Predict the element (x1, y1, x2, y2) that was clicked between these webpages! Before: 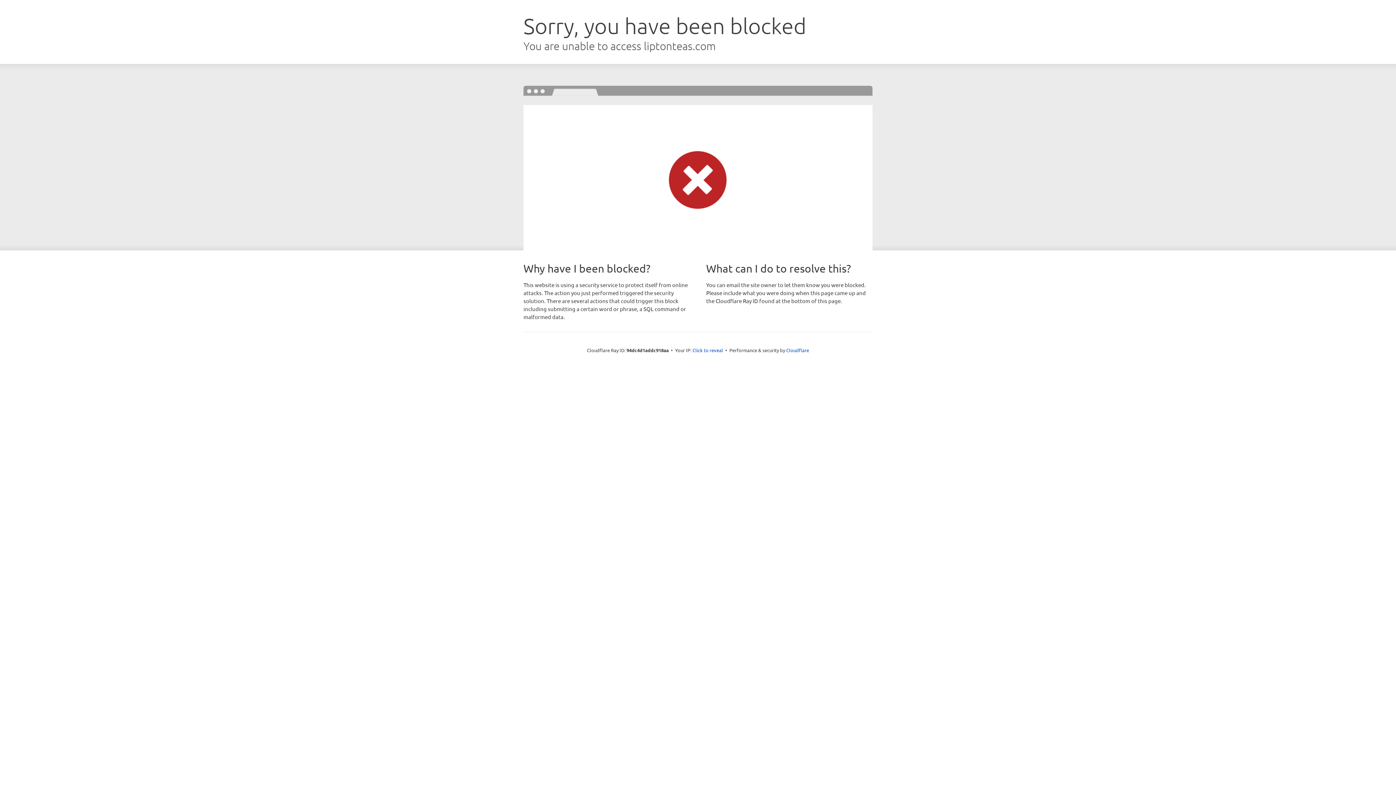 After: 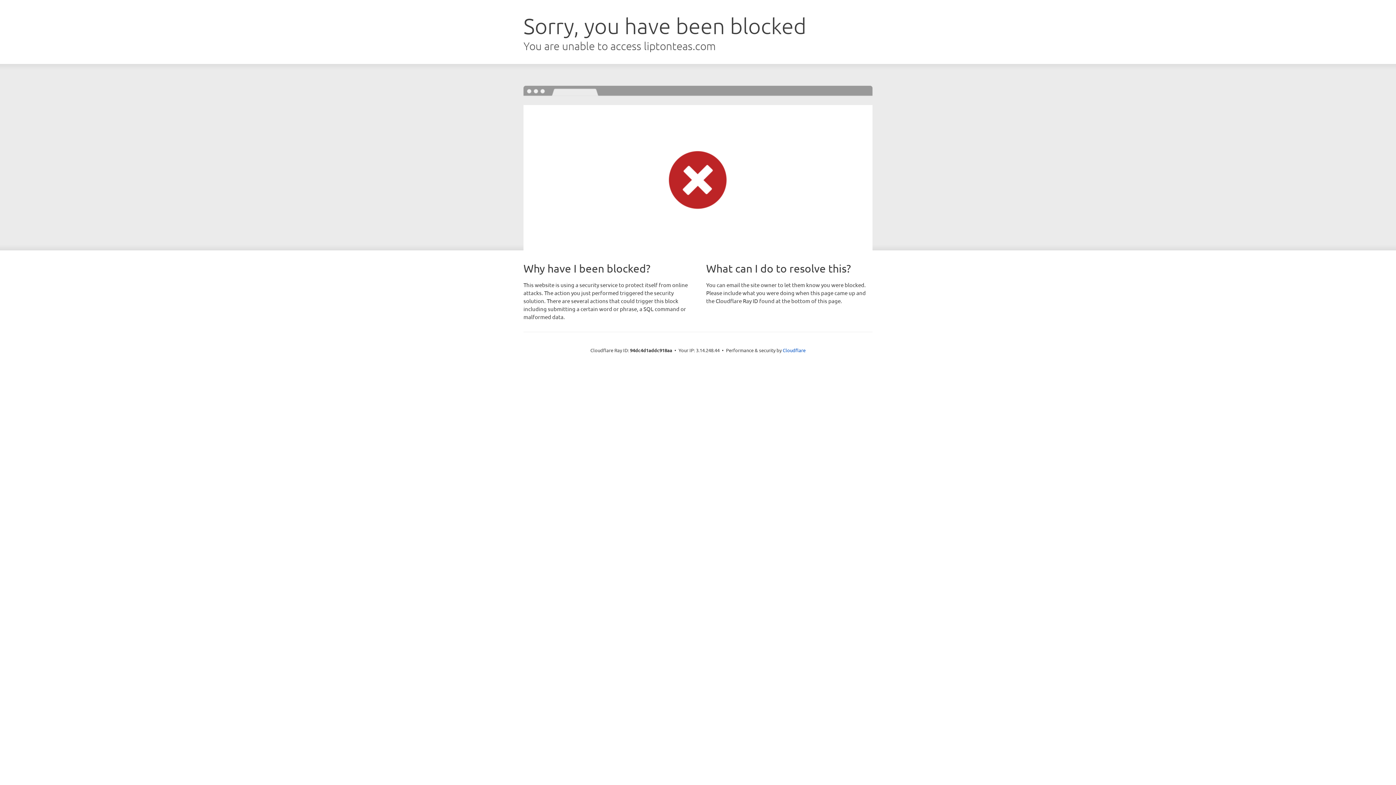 Action: label: Click to reveal bbox: (692, 346, 723, 353)